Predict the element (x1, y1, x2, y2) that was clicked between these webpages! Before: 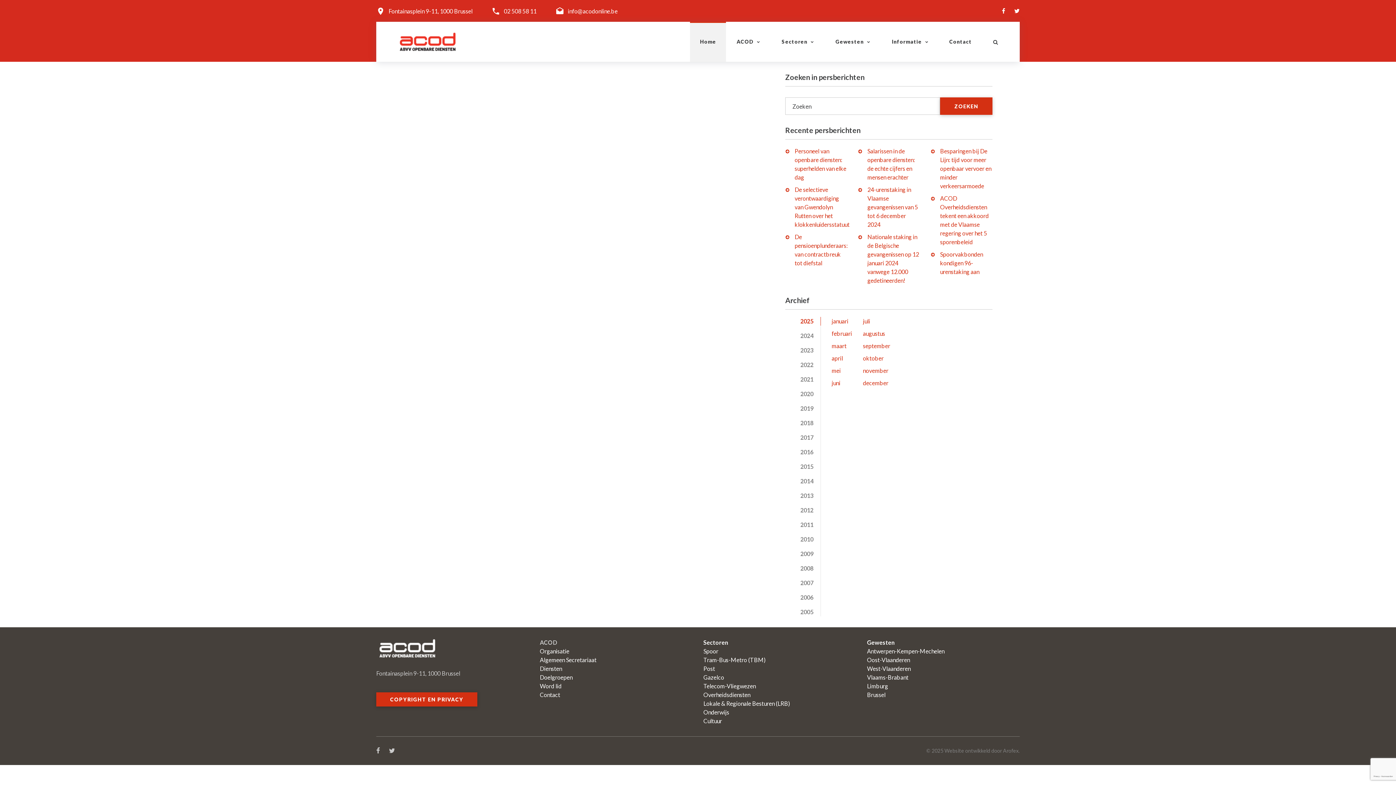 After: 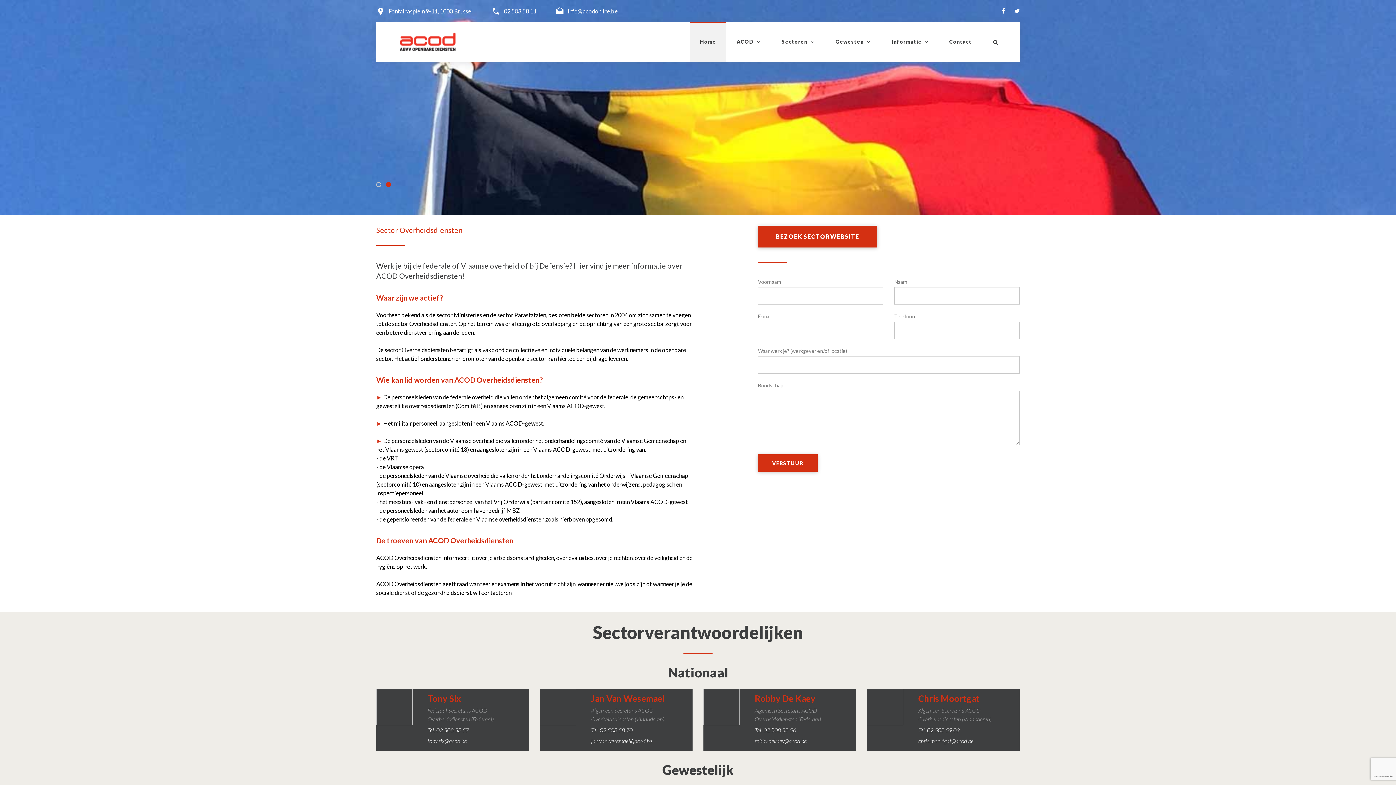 Action: label: Overheidsdiensten bbox: (703, 691, 750, 698)